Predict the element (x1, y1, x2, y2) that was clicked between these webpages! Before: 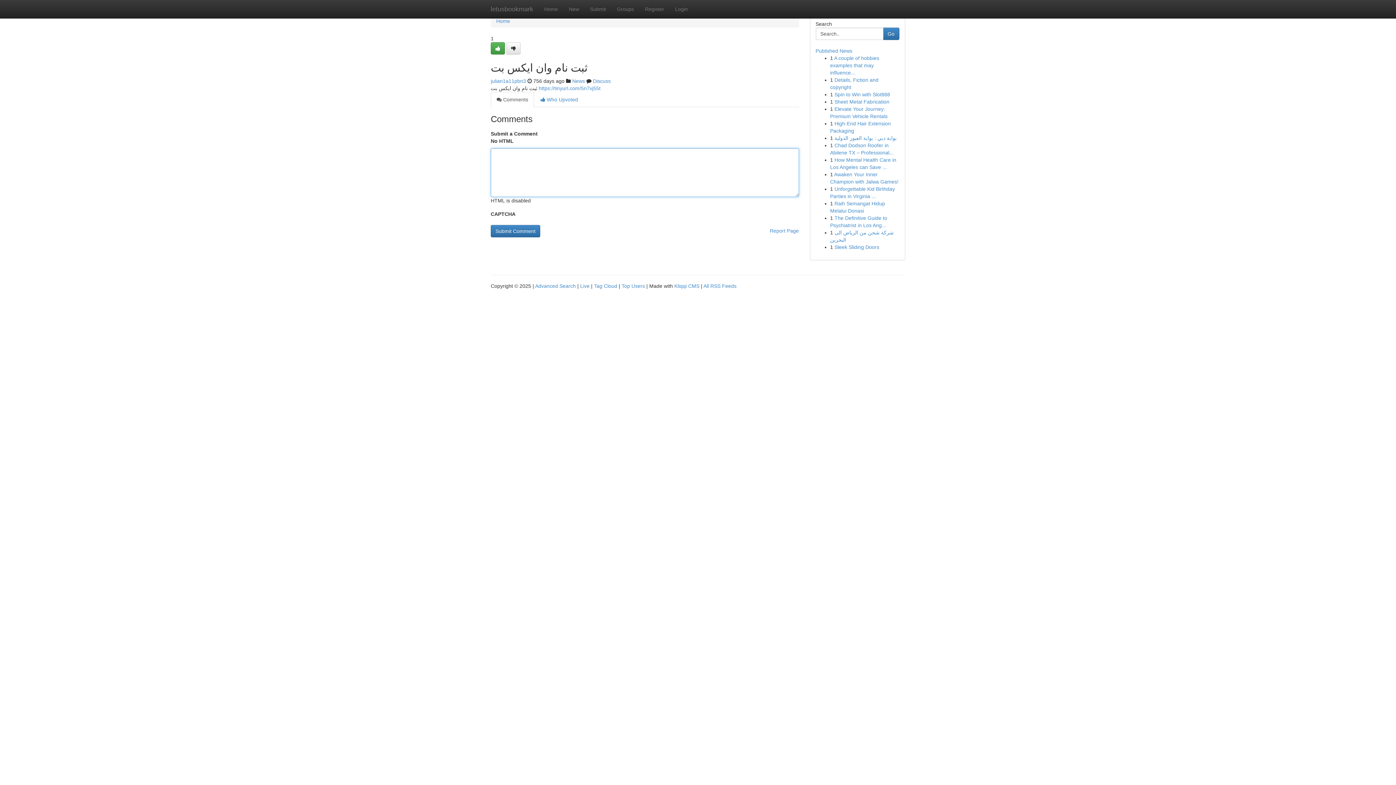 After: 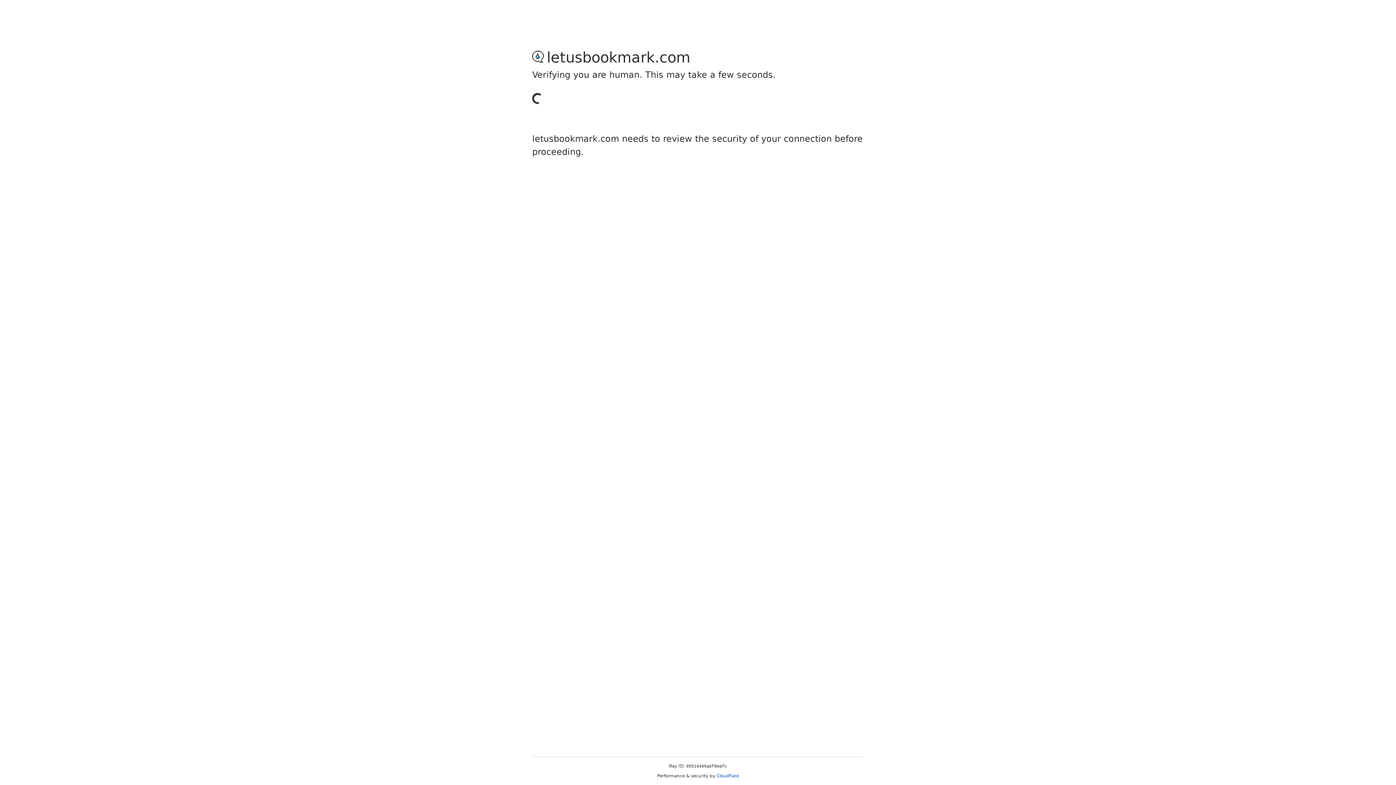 Action: bbox: (639, 0, 669, 18) label: Register